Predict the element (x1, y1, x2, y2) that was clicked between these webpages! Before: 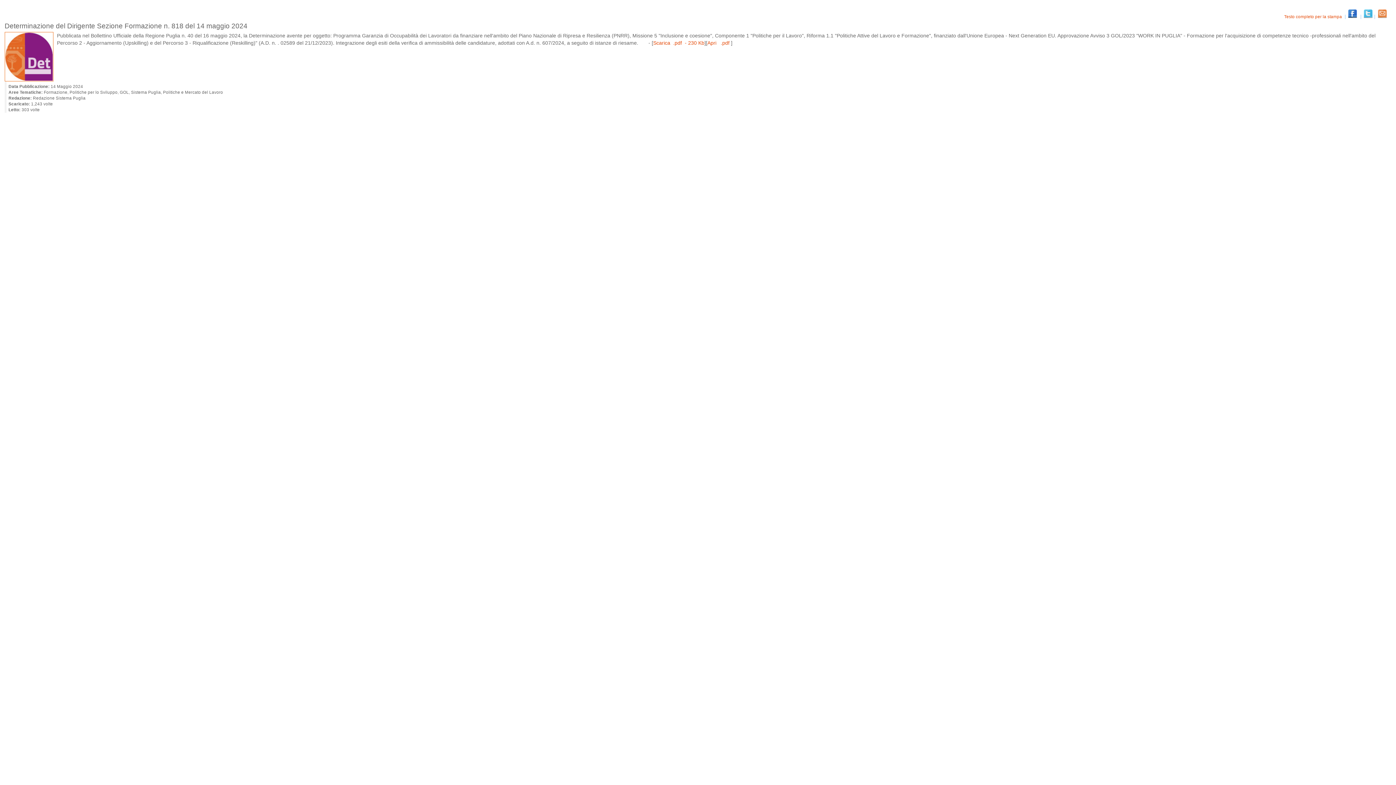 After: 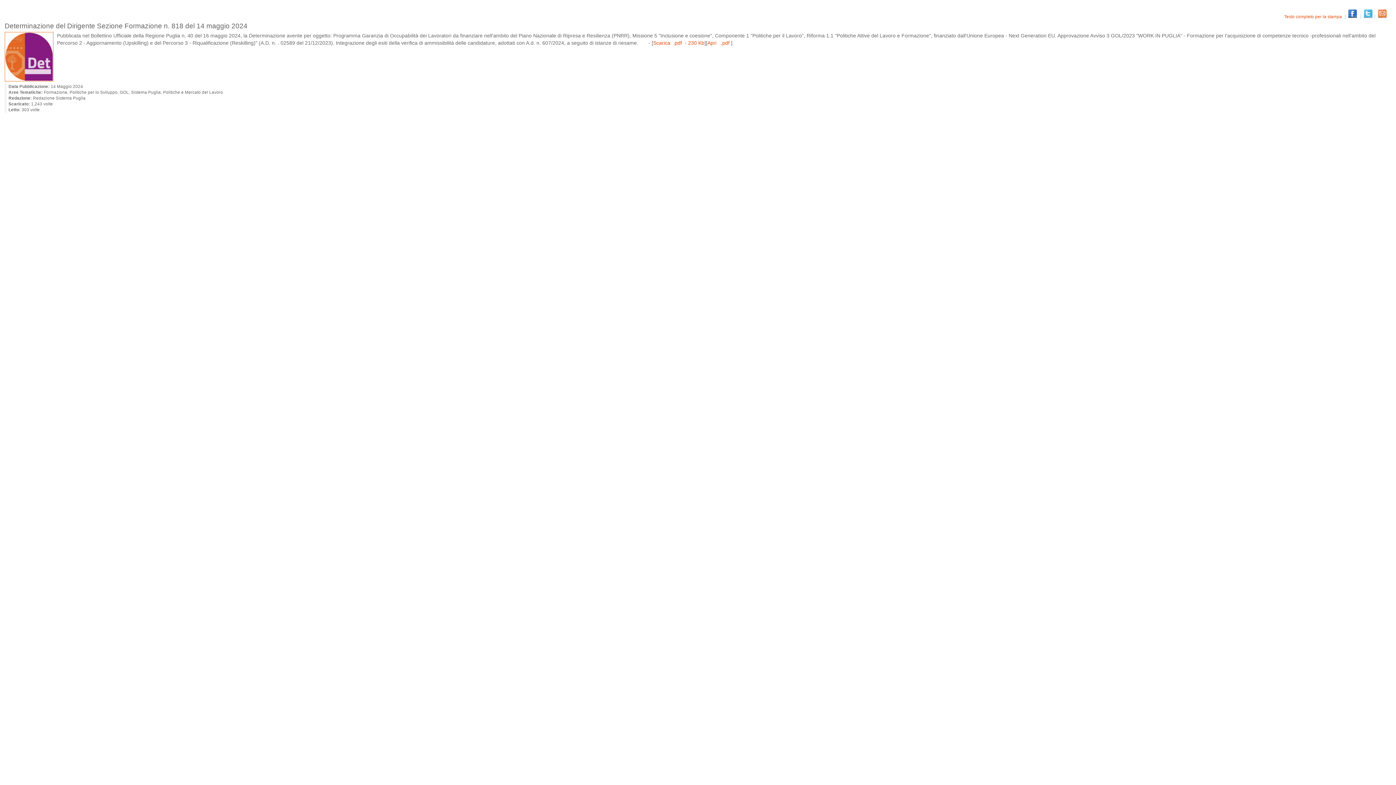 Action: bbox: (1359, 14, 1373, 18)